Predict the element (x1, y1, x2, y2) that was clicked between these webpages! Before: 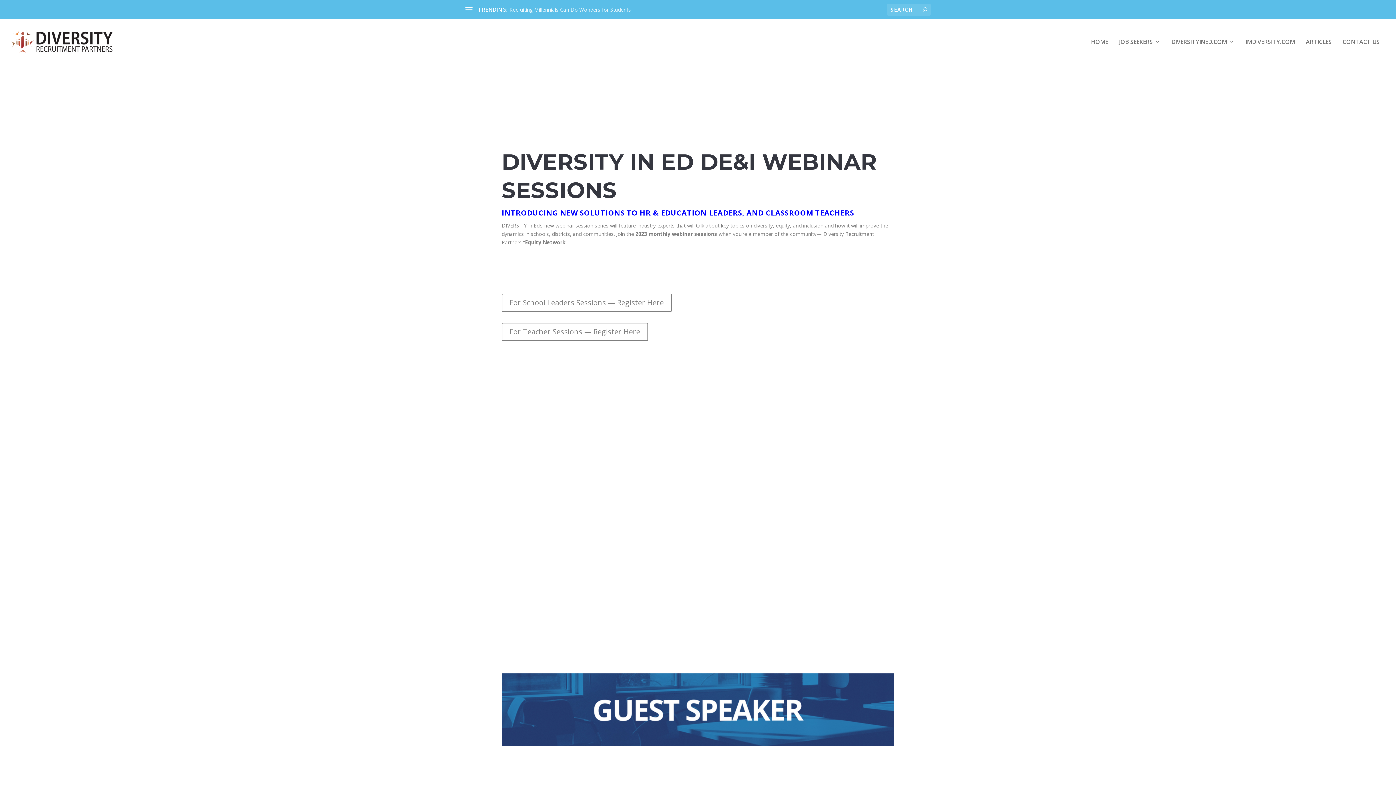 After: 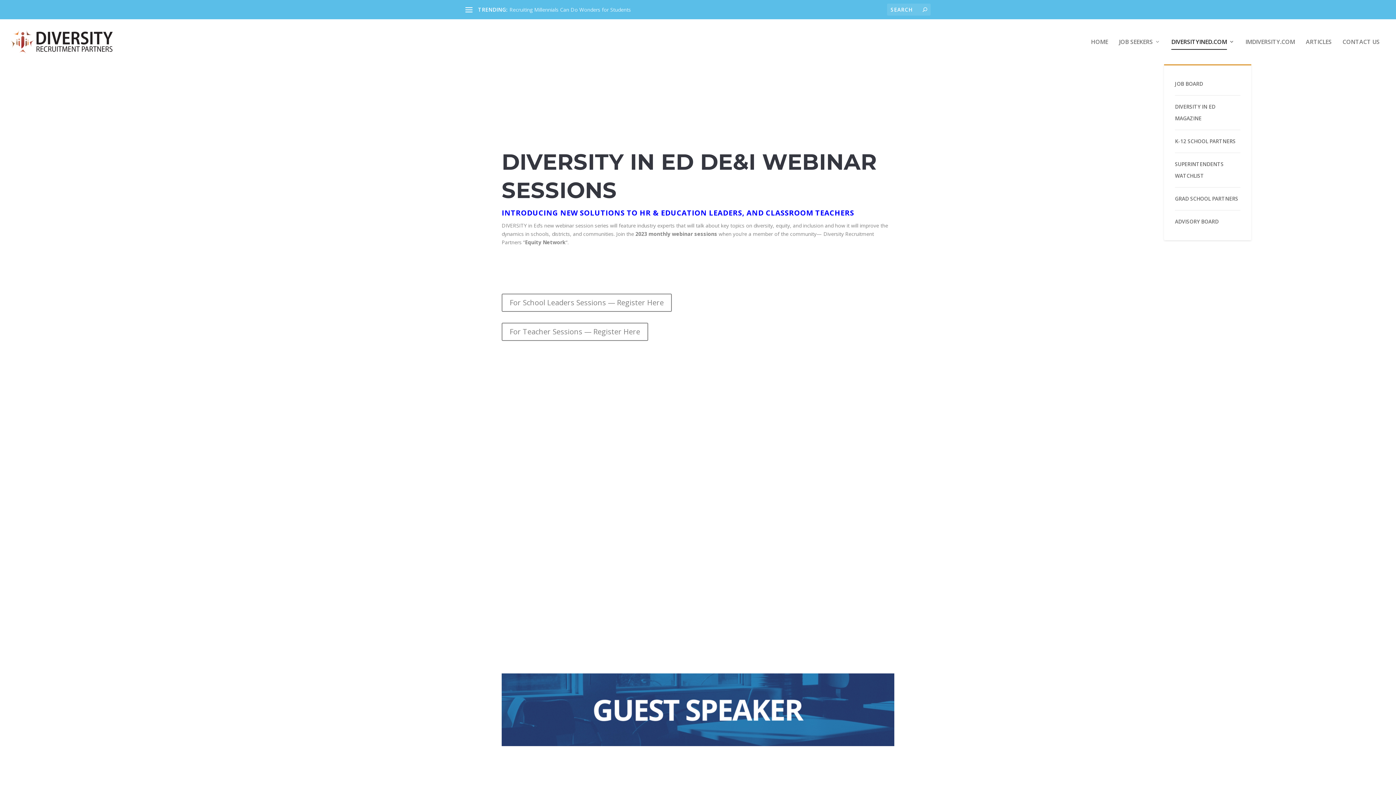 Action: bbox: (1171, 38, 1234, 64) label: DIVERSITYINED.COM